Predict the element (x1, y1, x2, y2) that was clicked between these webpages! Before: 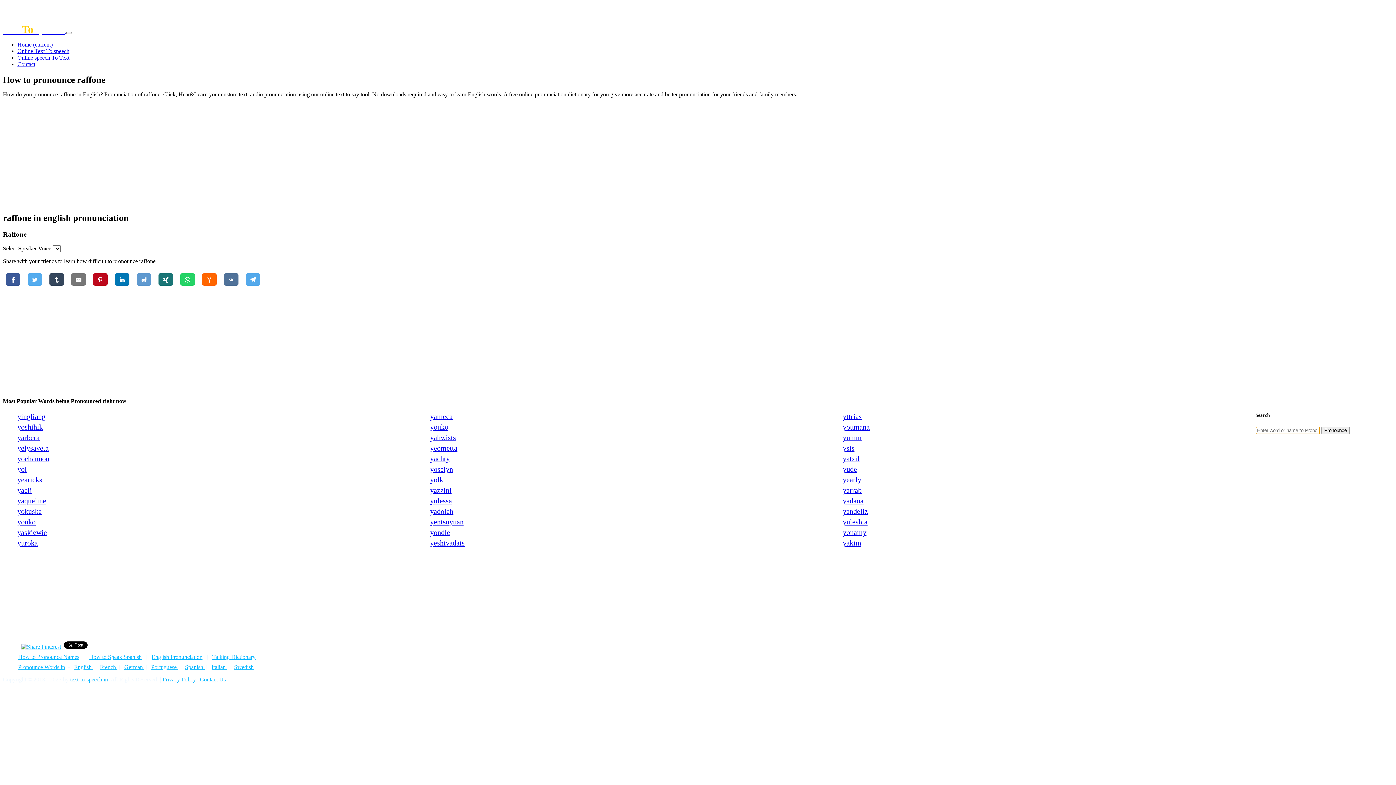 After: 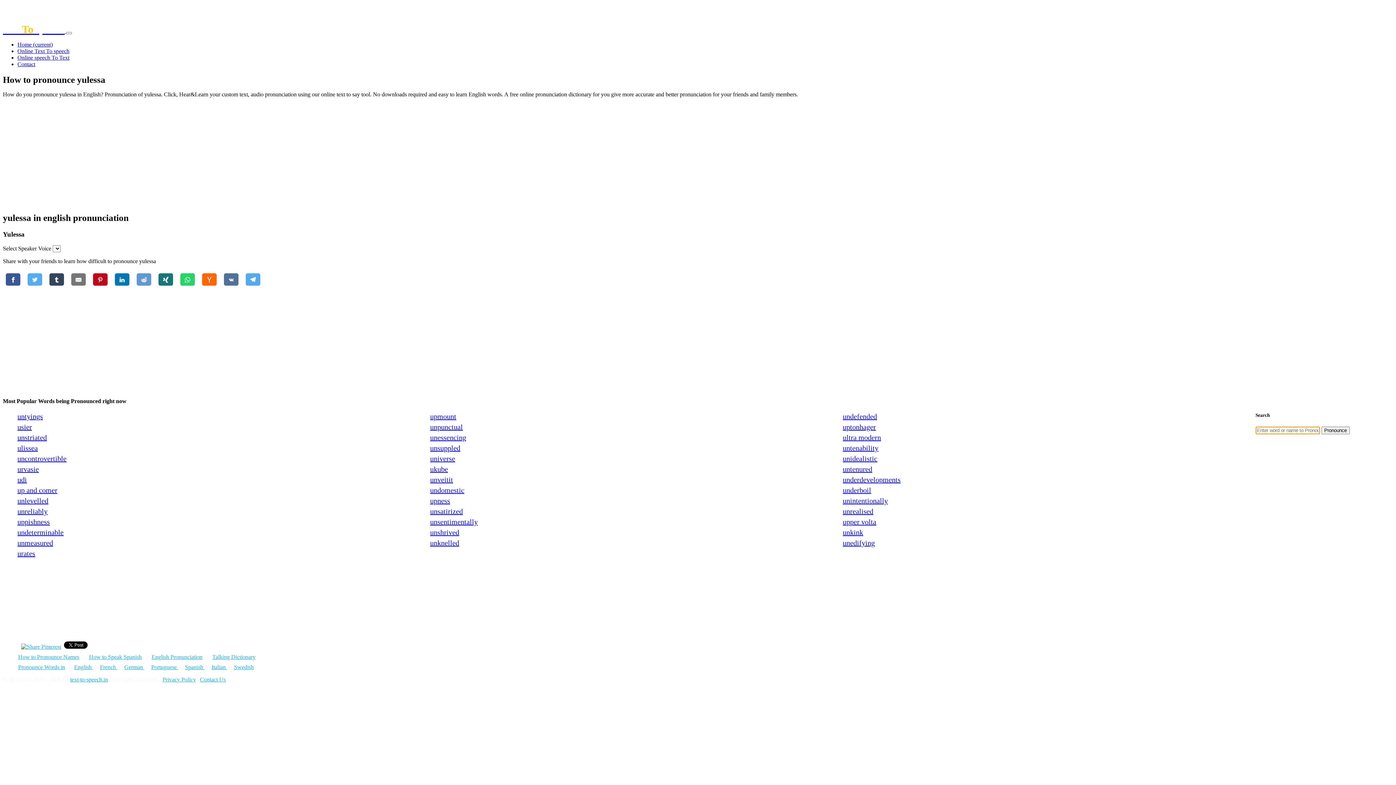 Action: label: yulessa bbox: (430, 496, 452, 504)